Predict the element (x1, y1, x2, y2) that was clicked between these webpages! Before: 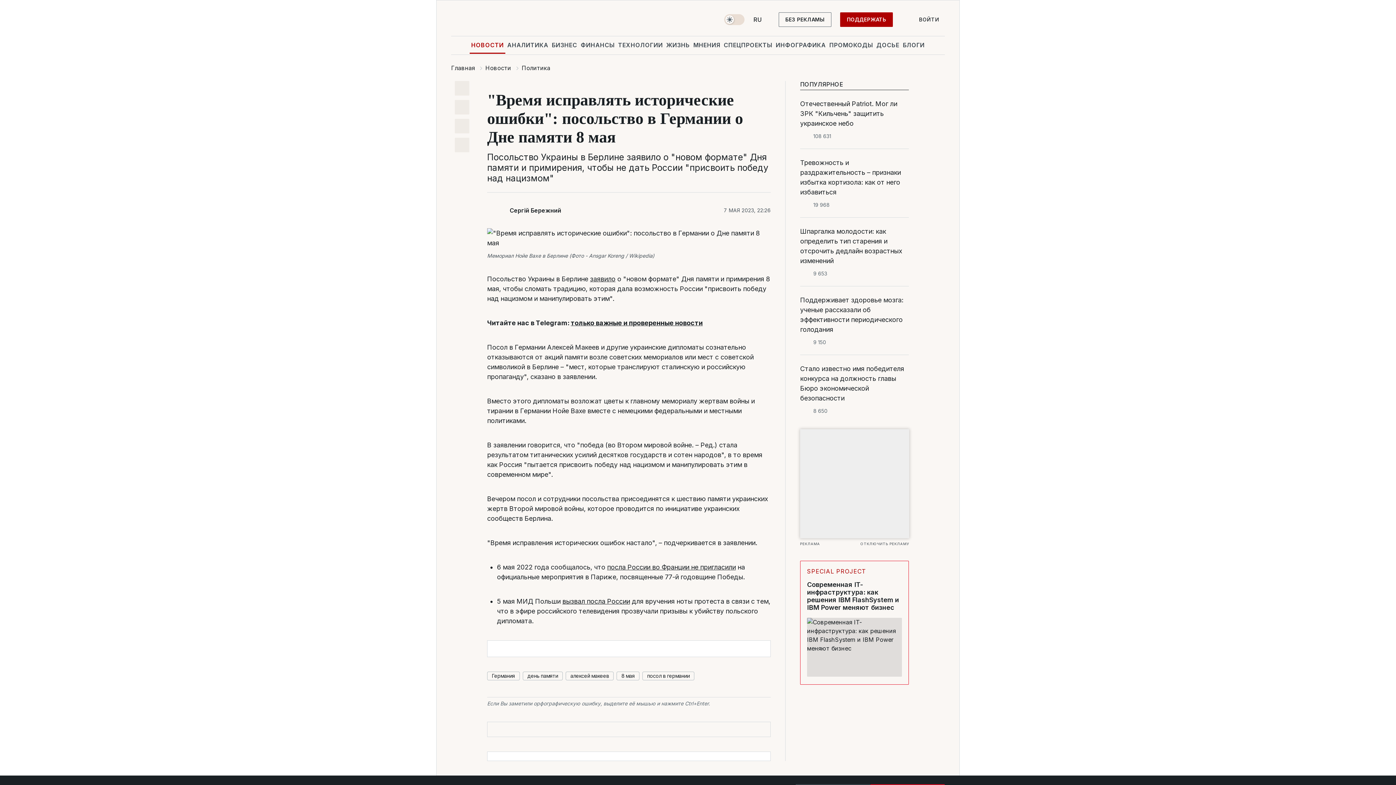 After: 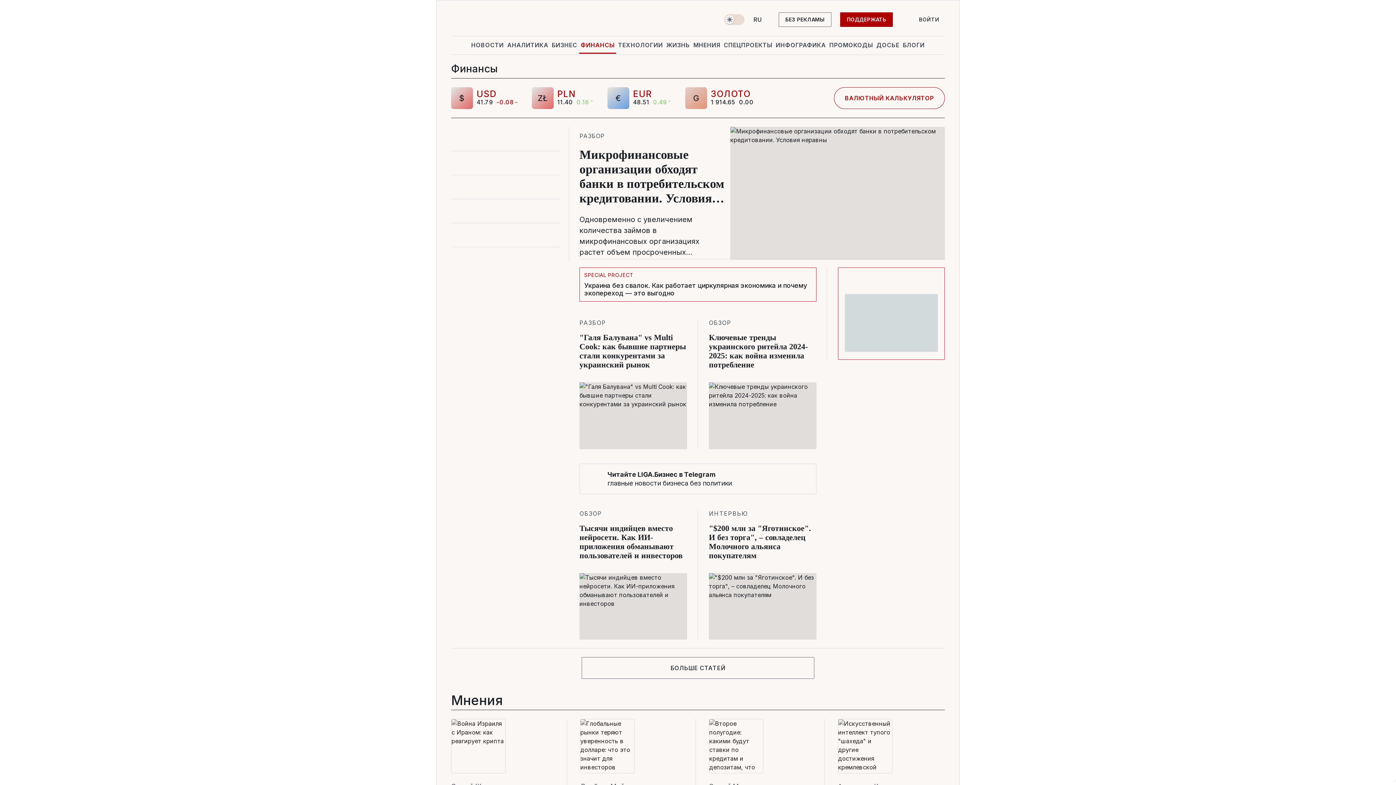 Action: label: ФИНАНСЫ bbox: (579, 36, 616, 53)